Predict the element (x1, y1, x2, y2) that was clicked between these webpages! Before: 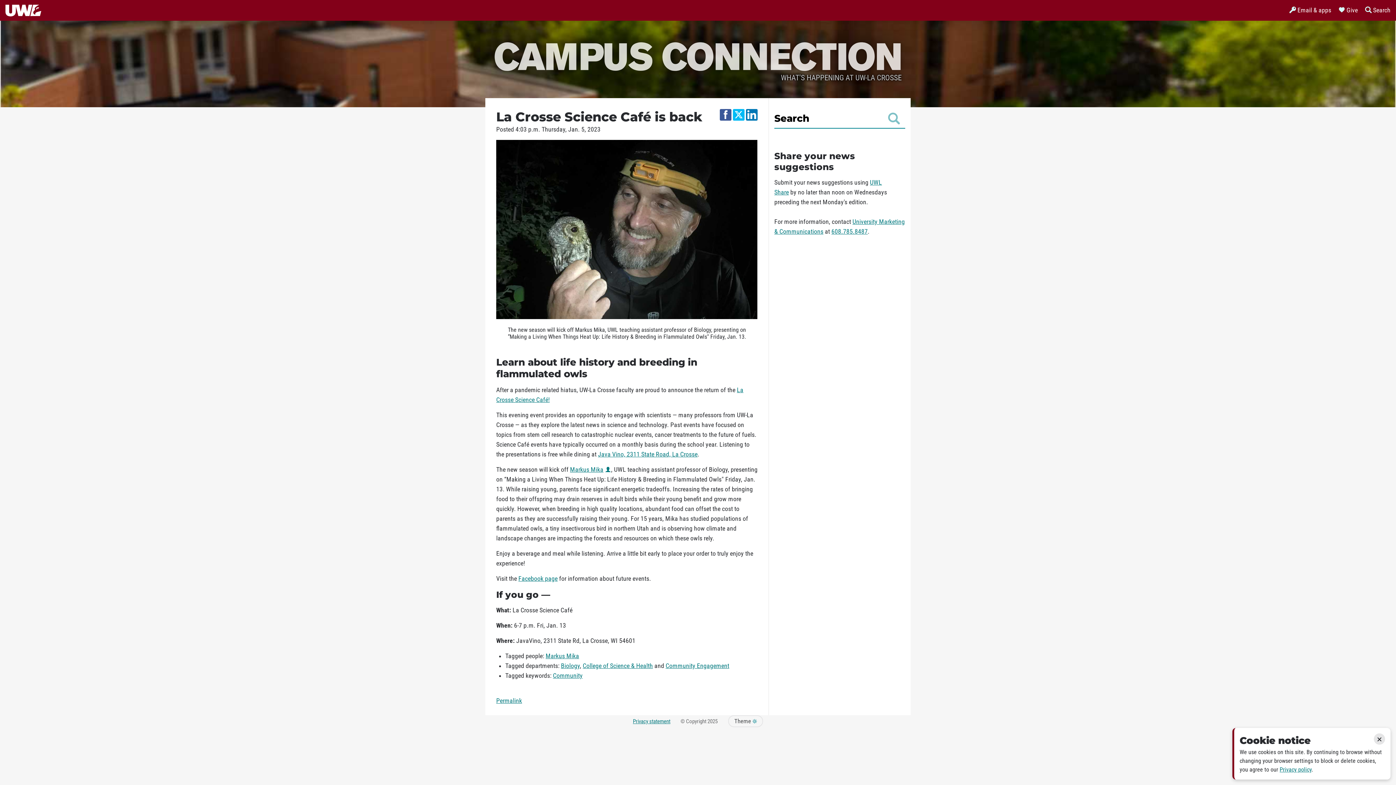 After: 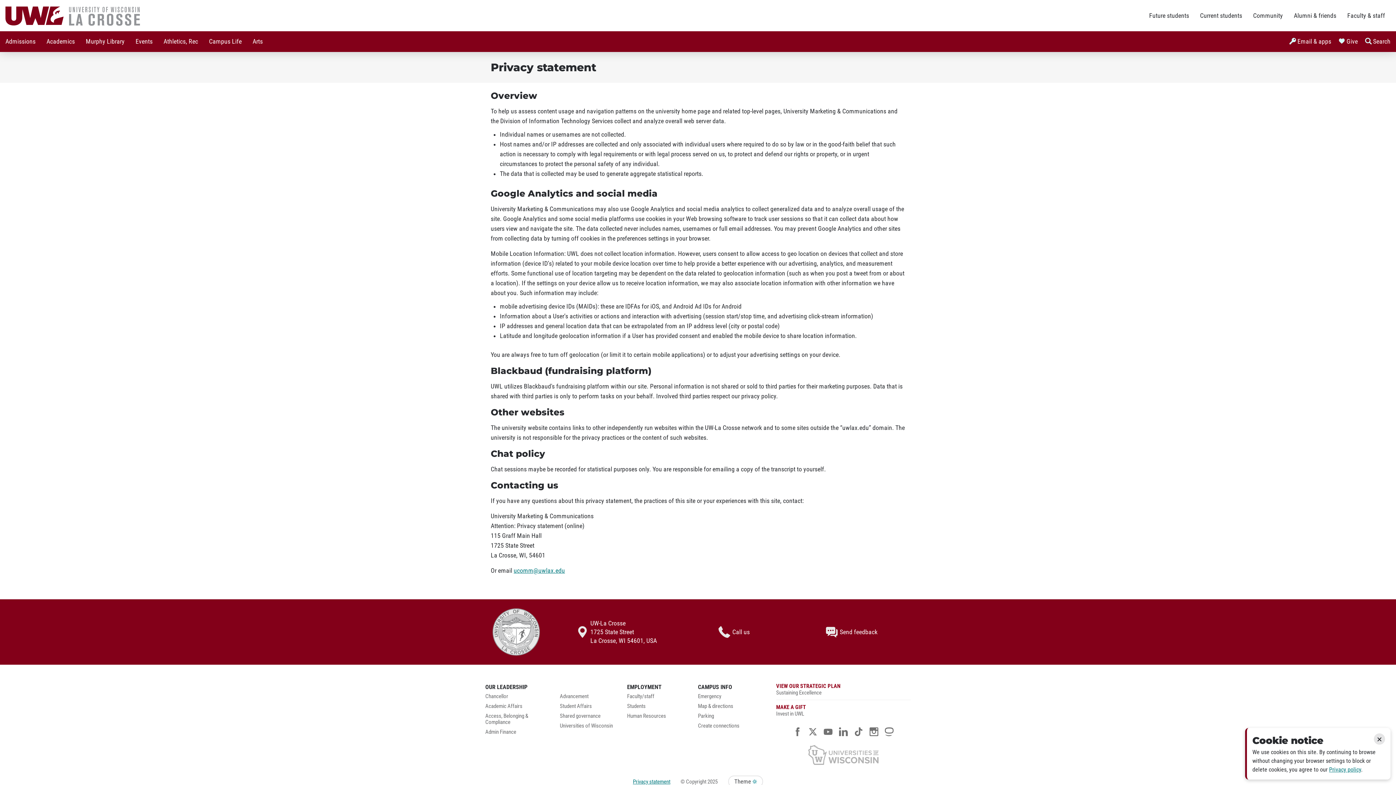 Action: label: Privacy policy bbox: (1280, 766, 1312, 773)